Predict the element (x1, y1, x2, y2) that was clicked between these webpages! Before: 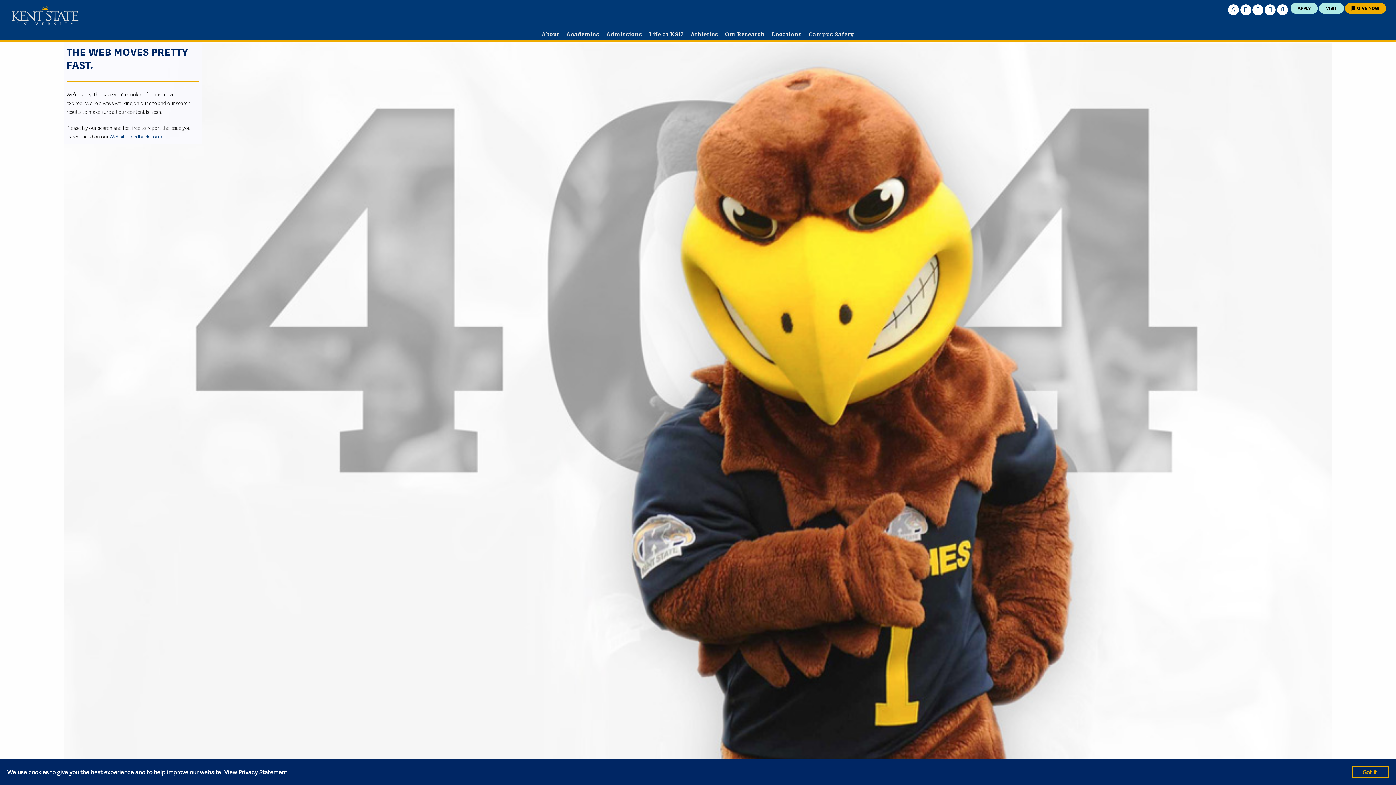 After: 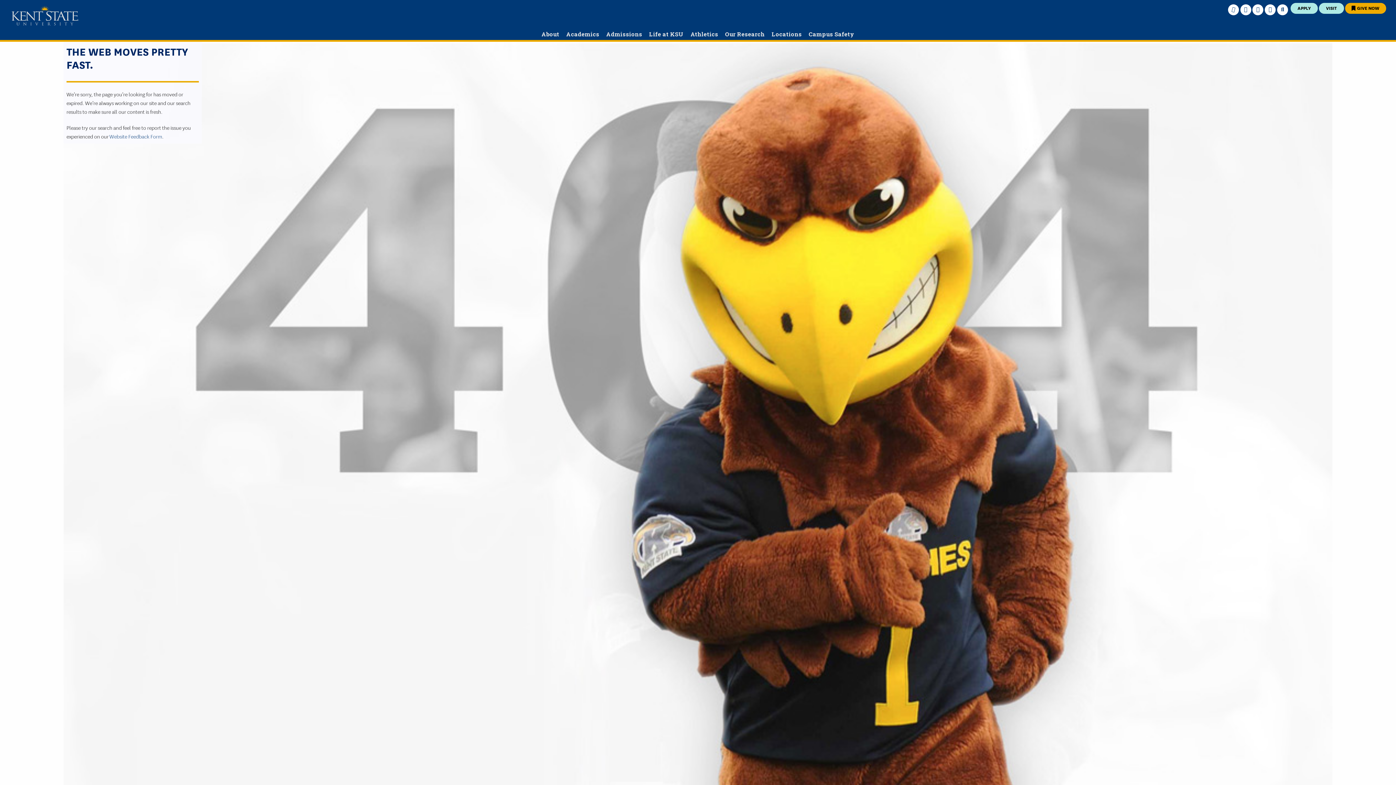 Action: label: Got it! bbox: (1359, 764, 1382, 780)